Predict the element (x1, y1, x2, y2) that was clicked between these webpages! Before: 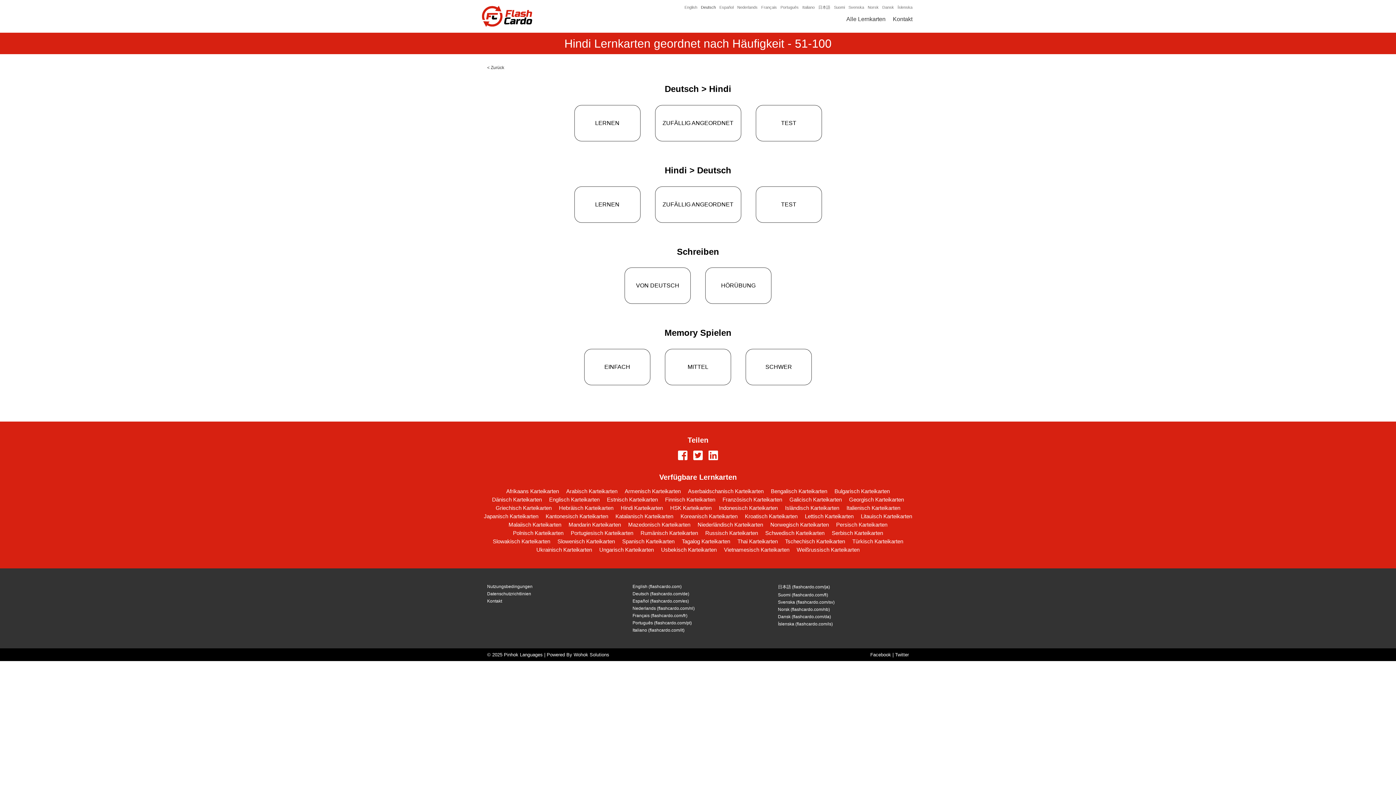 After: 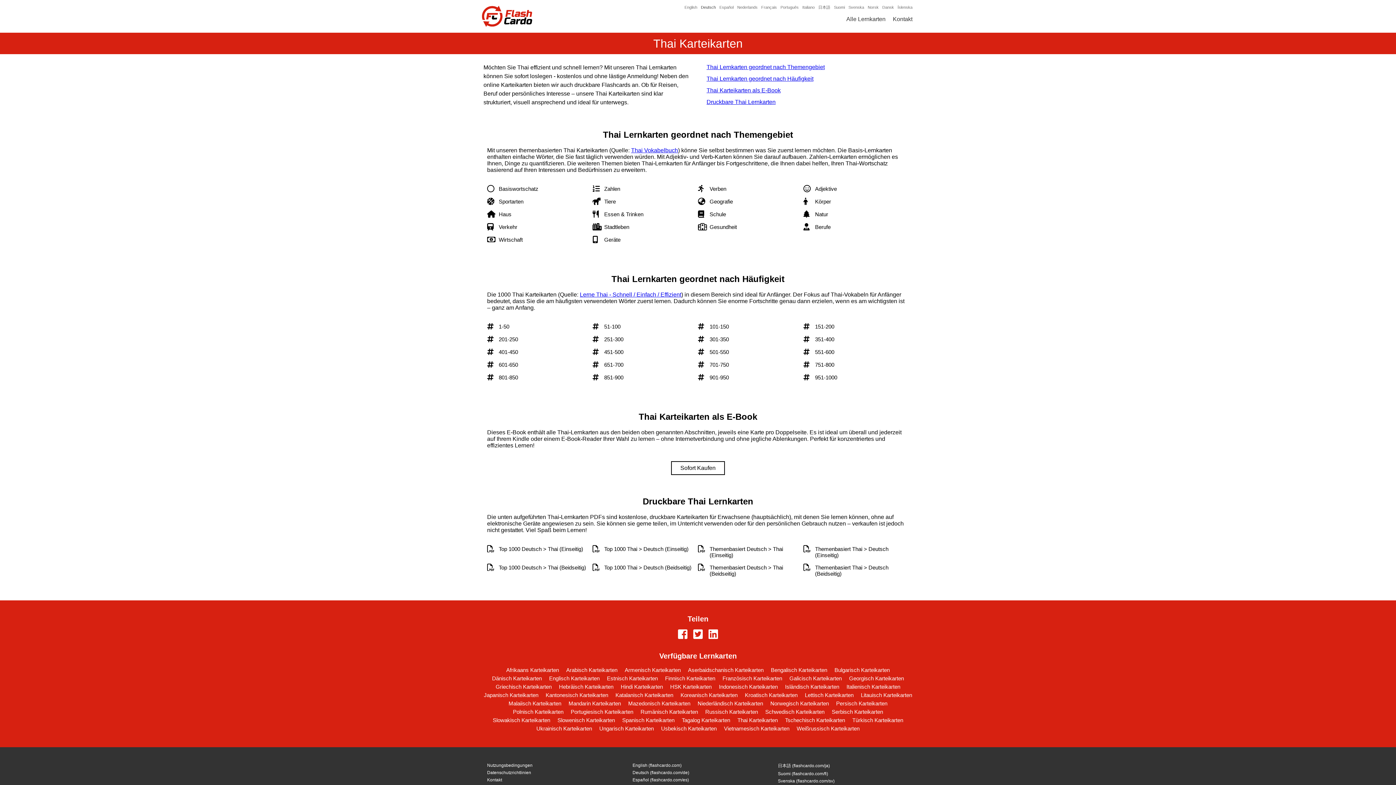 Action: bbox: (734, 537, 781, 545) label: Thai Karteikarten